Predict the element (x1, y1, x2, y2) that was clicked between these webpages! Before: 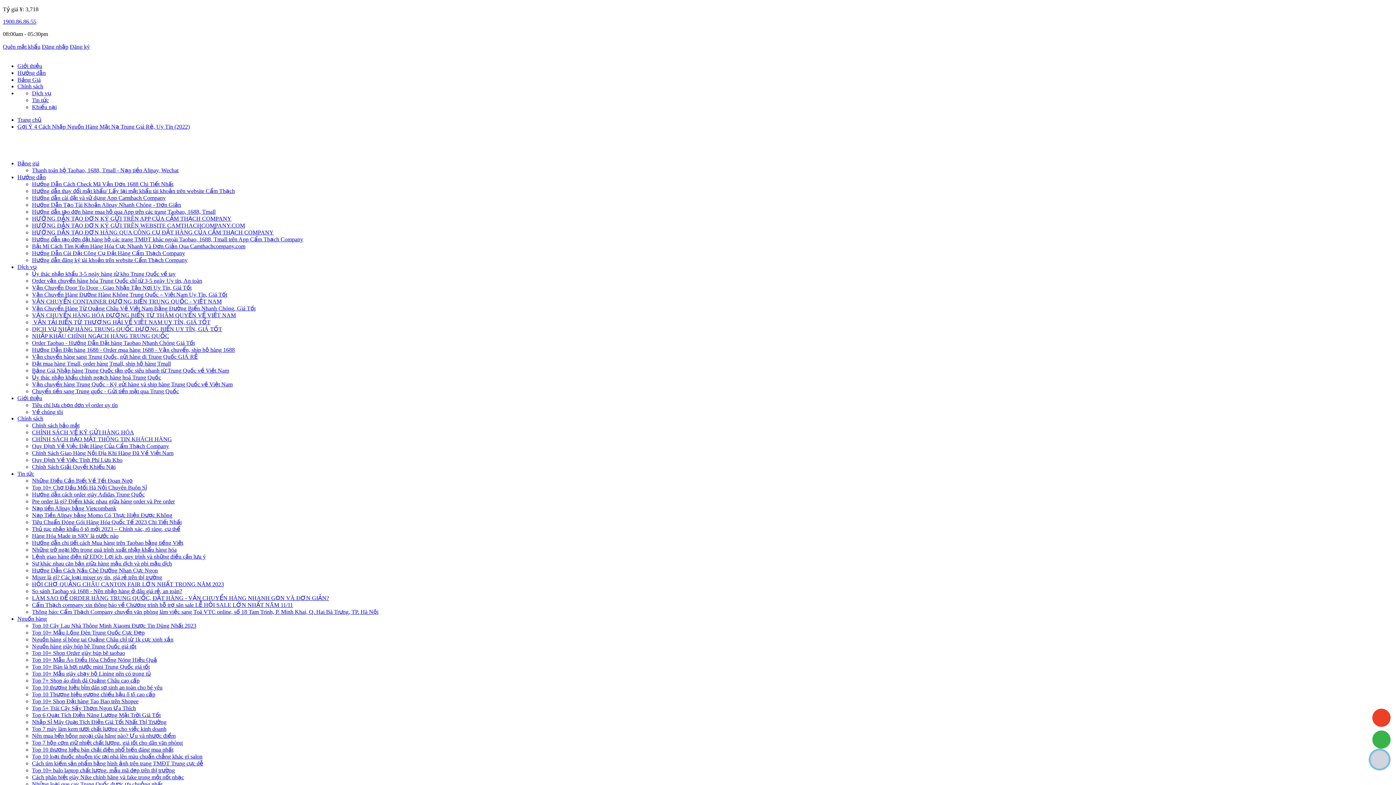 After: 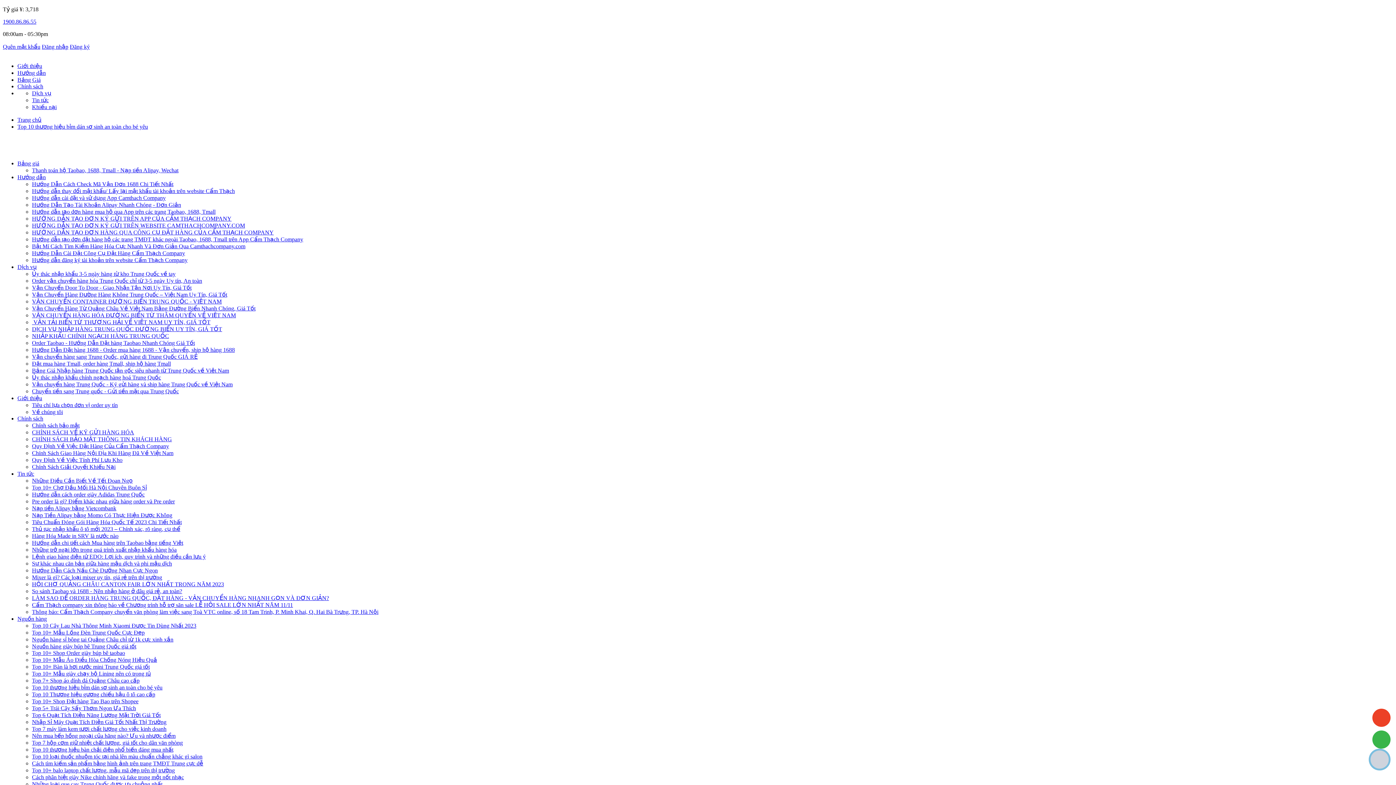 Action: label: Top 10 thương hiệu bỉm dán sơ sinh an toàn cho bé yêu bbox: (32, 684, 162, 690)